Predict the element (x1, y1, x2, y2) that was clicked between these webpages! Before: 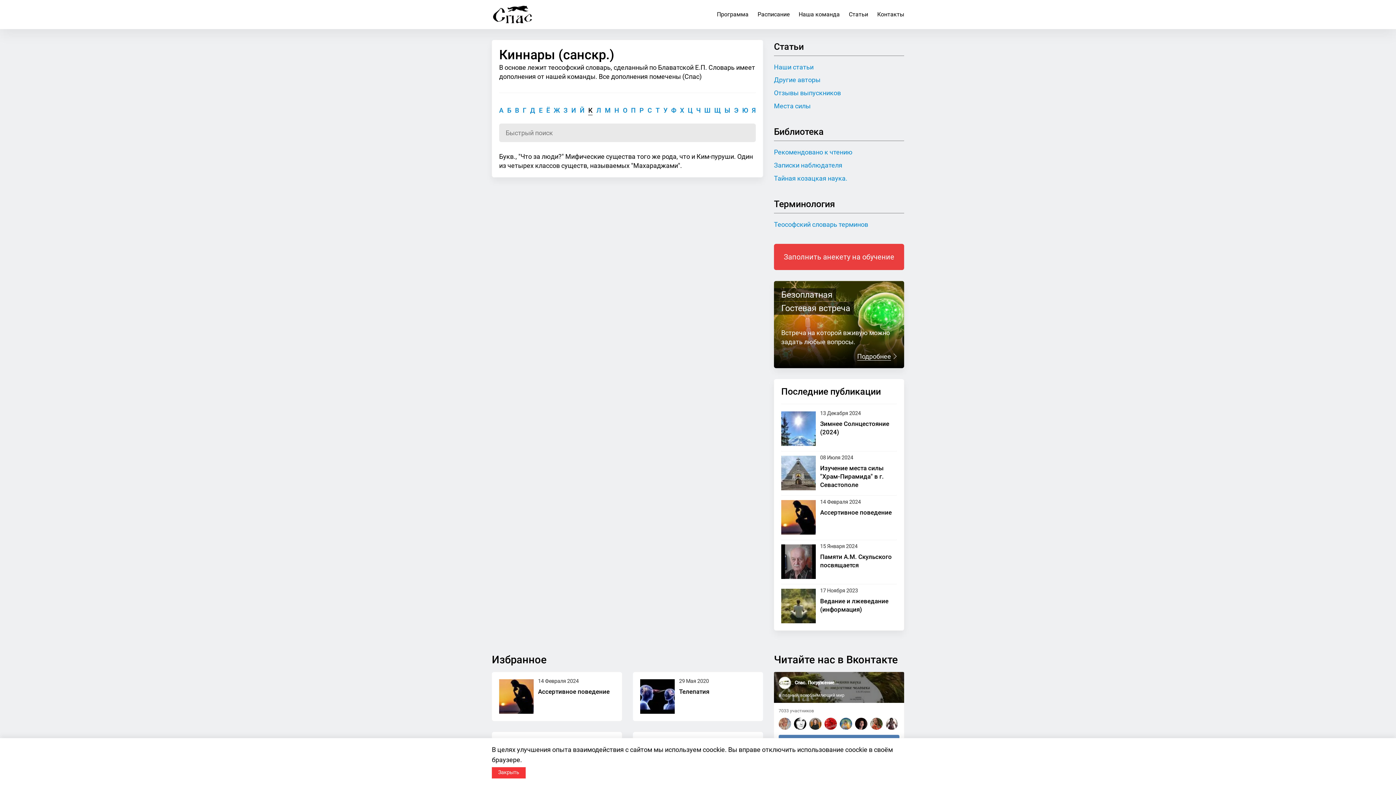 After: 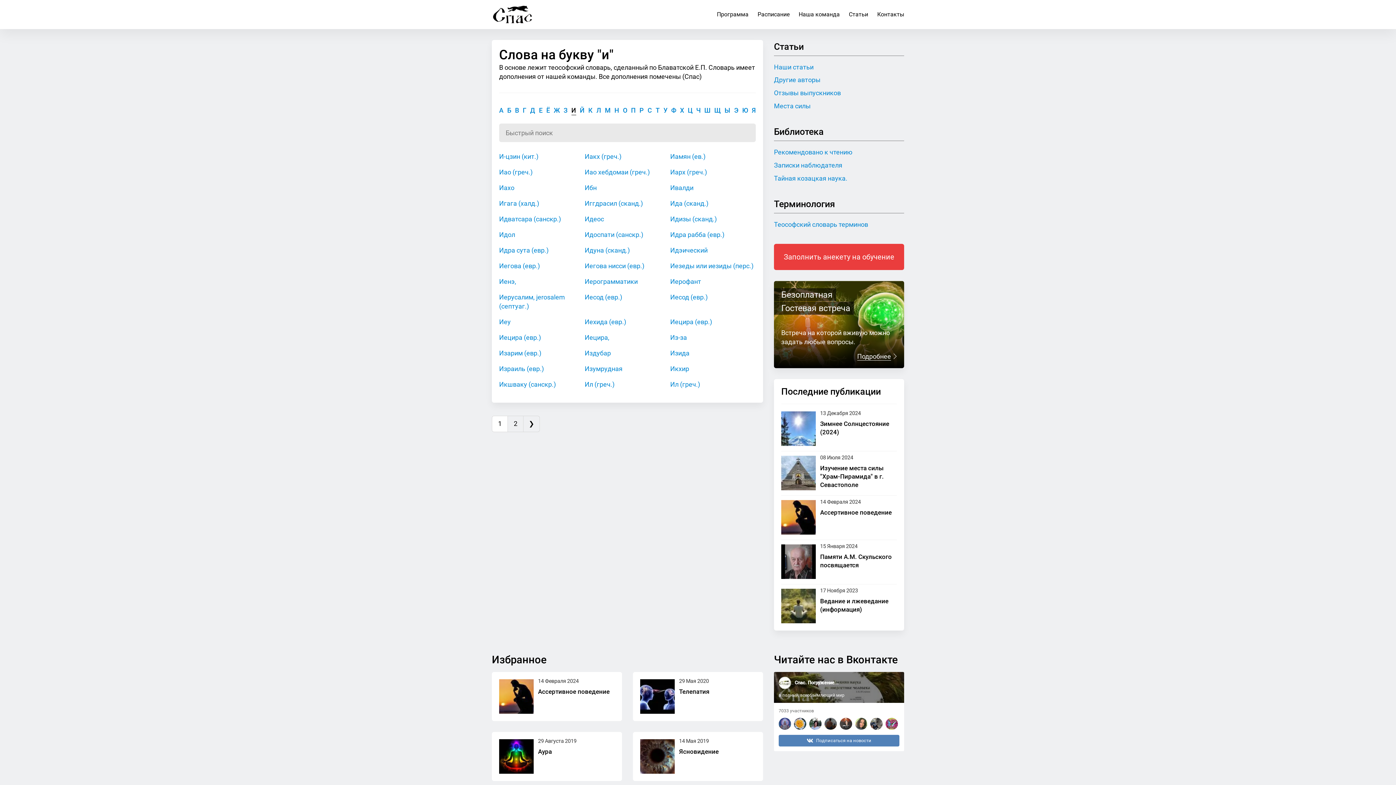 Action: label: И bbox: (571, 105, 576, 115)